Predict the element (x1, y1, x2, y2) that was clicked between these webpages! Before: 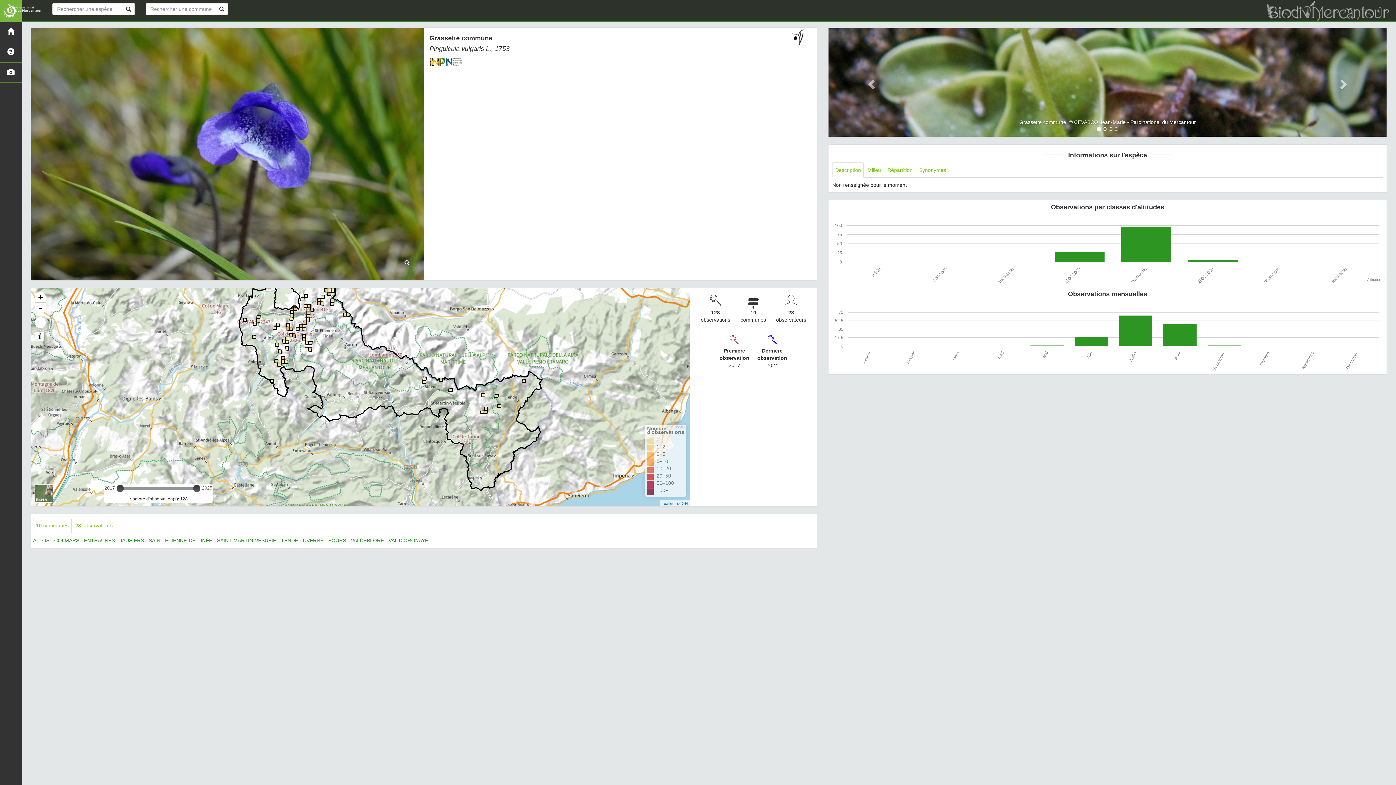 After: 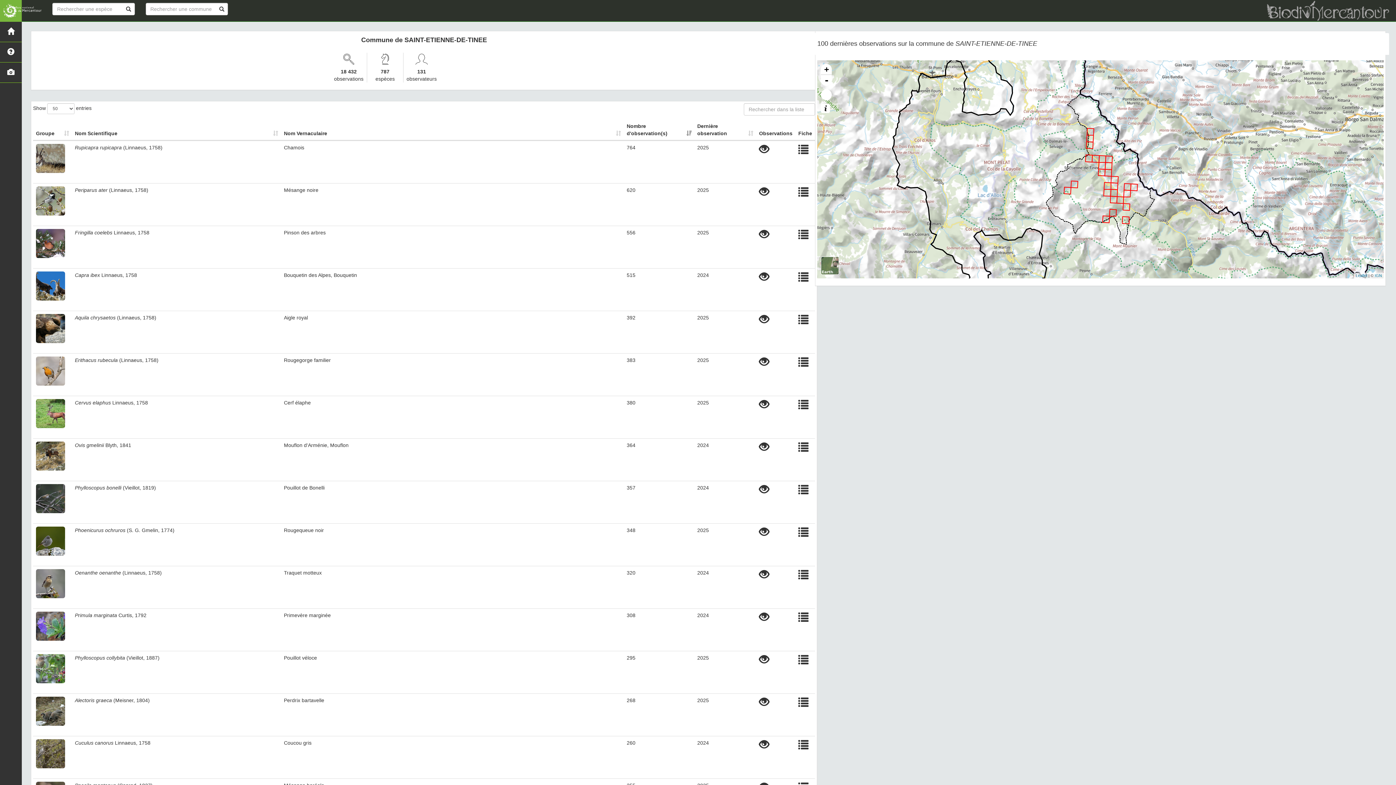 Action: label: SAINT-ETIENNE-DE-TINEE bbox: (148, 537, 212, 543)